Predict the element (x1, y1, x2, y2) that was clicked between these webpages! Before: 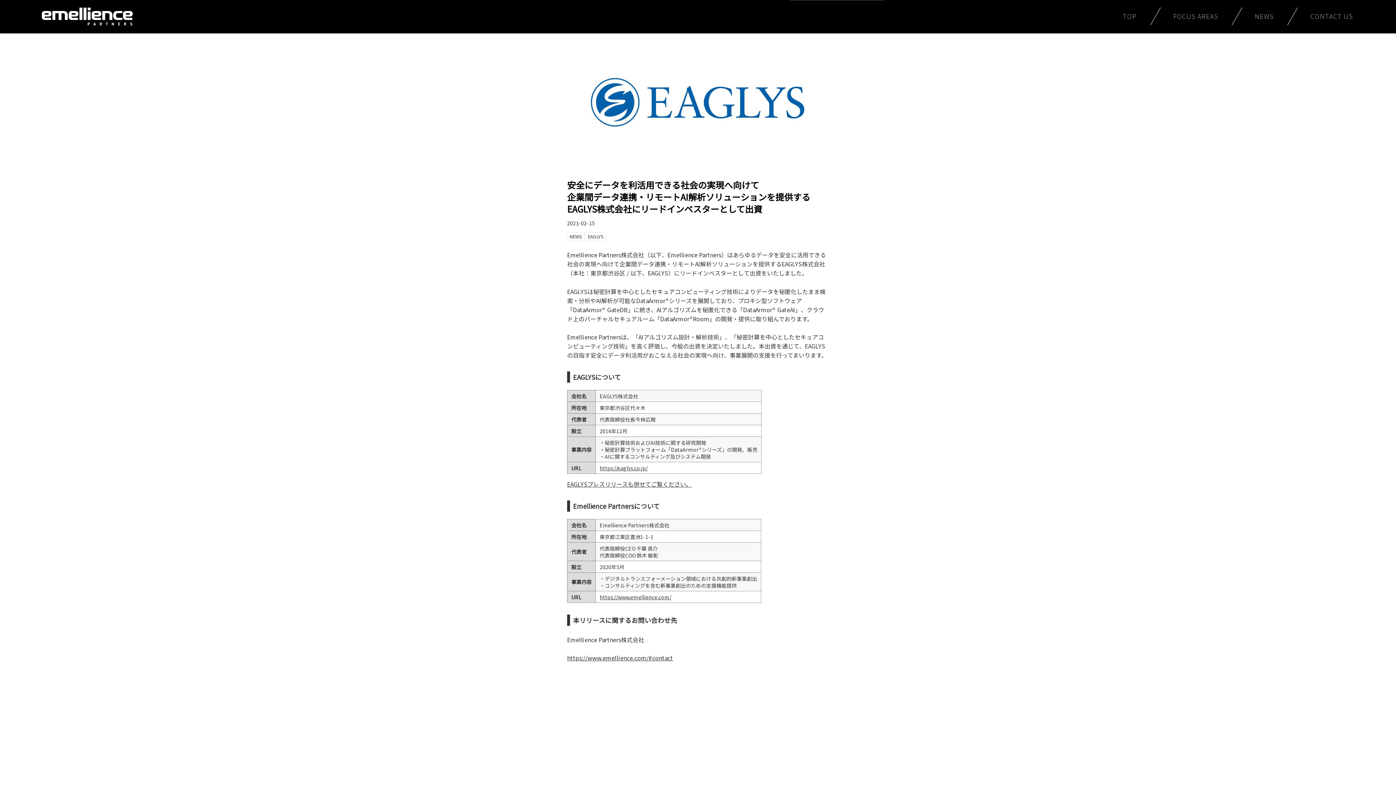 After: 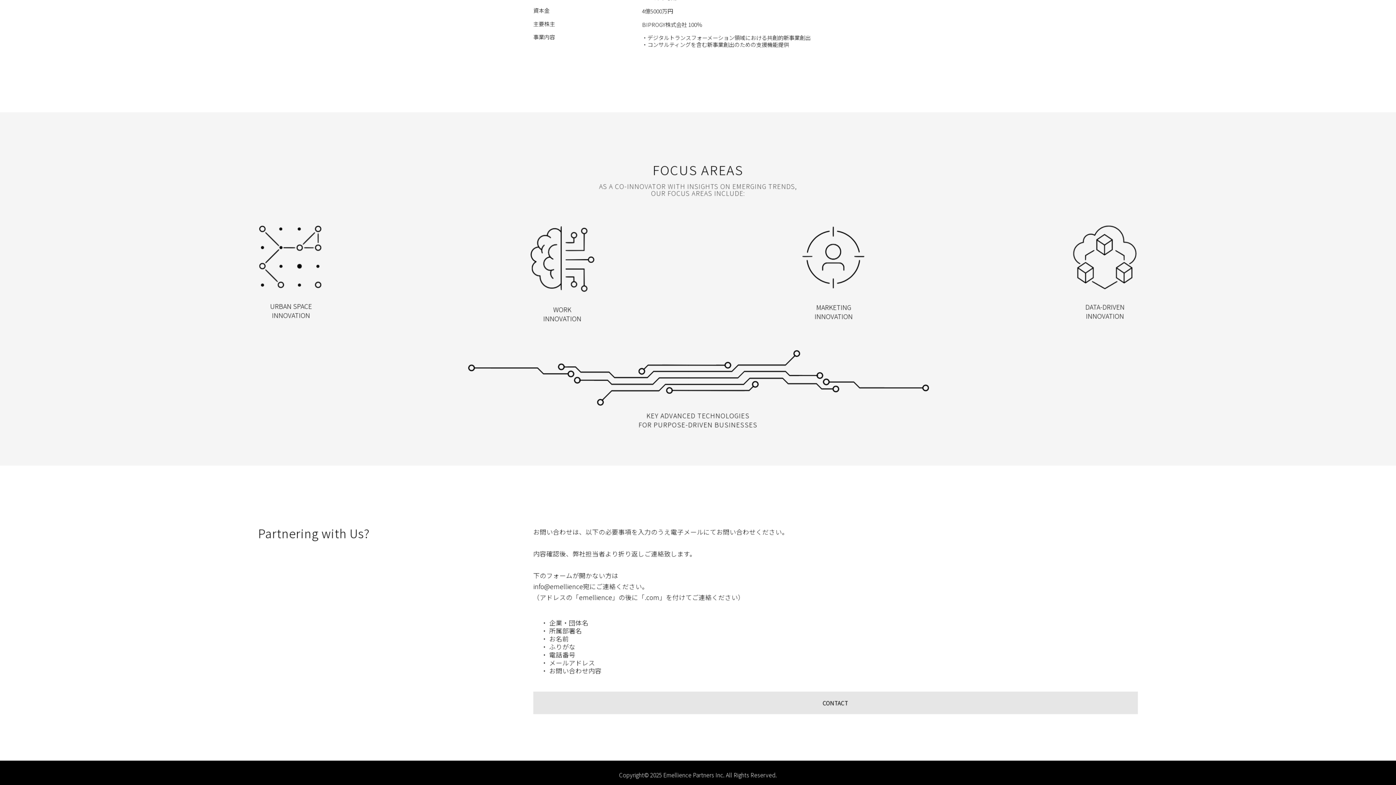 Action: bbox: (1310, 11, 1354, 20) label: CONTACT US